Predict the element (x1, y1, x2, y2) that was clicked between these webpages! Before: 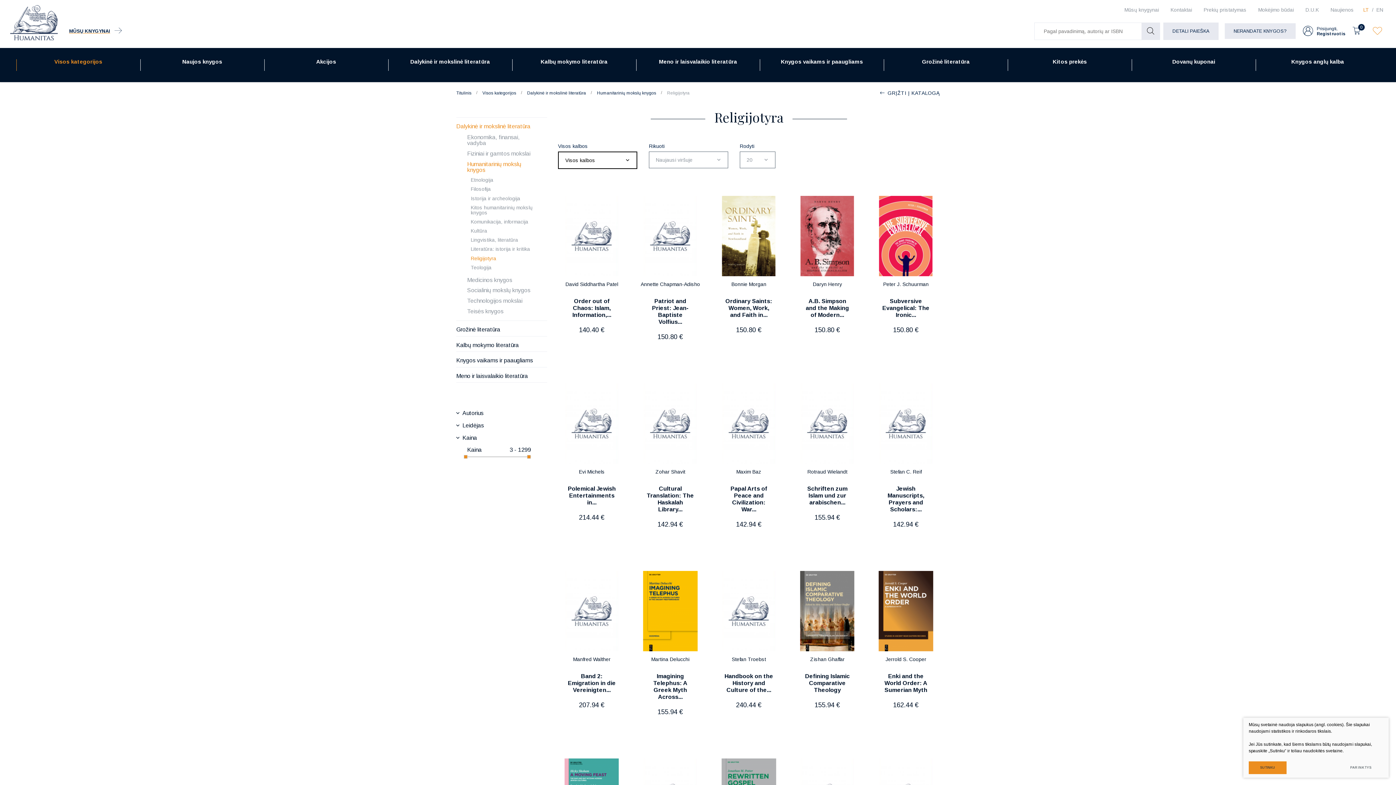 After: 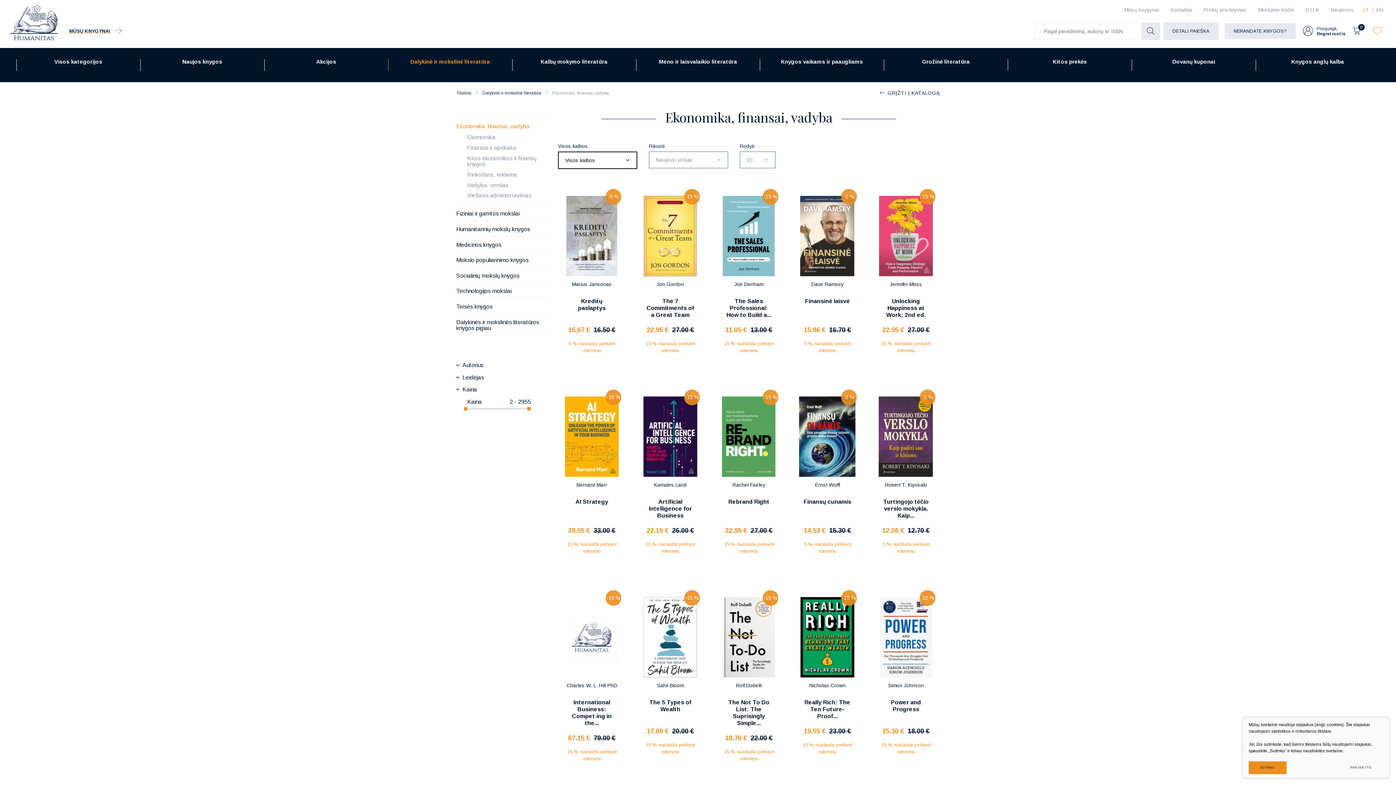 Action: label: Ekonomika, finansai, vadyba bbox: (456, 132, 547, 149)